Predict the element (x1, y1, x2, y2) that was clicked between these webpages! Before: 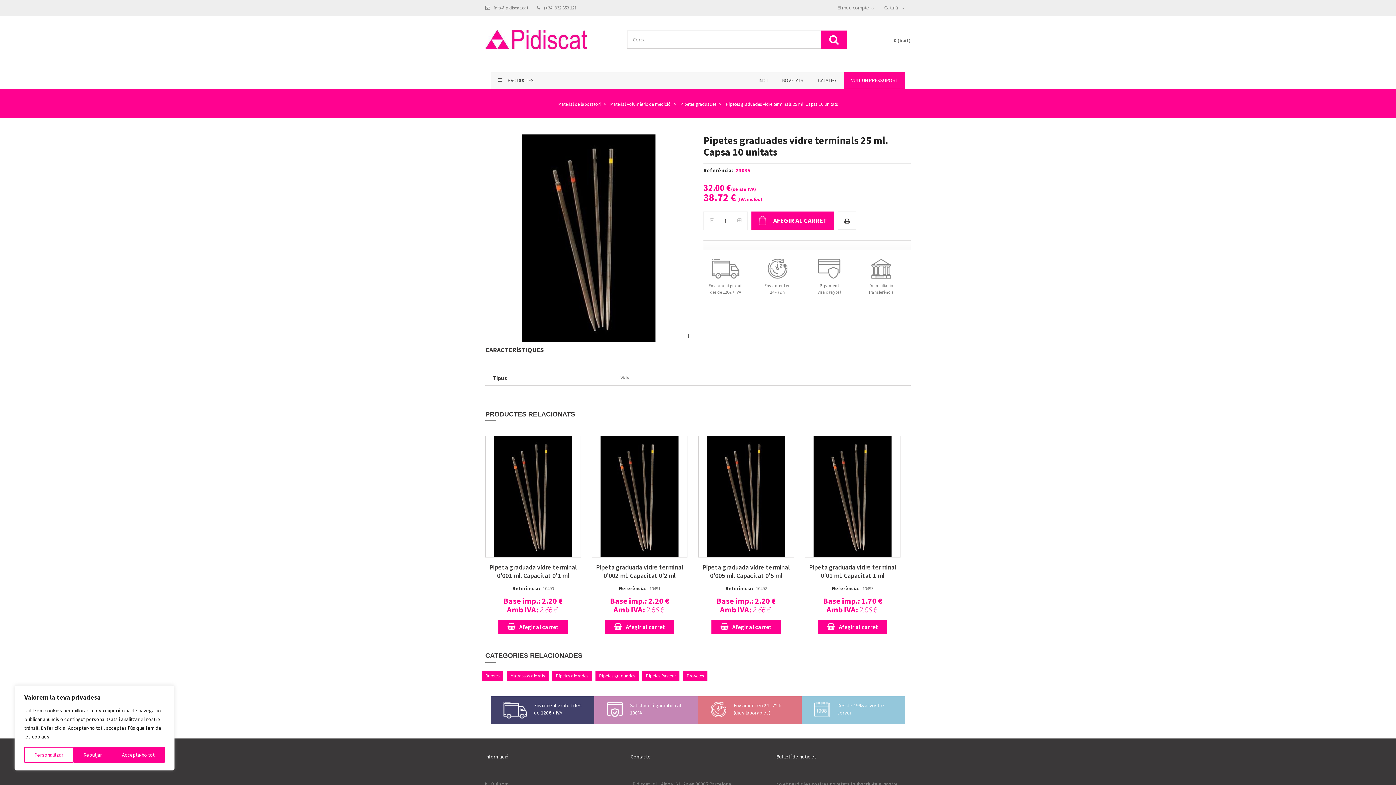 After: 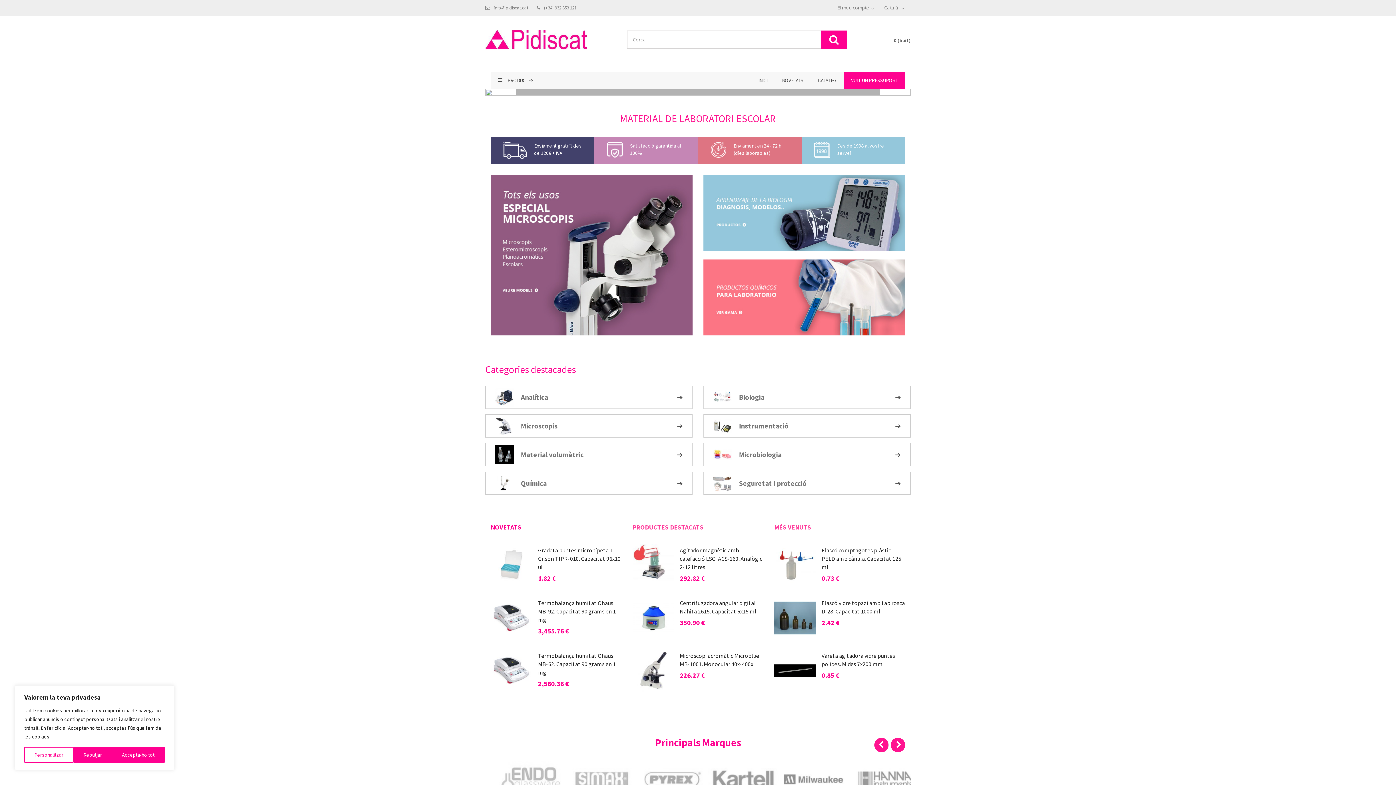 Action: bbox: (485, 29, 587, 49)